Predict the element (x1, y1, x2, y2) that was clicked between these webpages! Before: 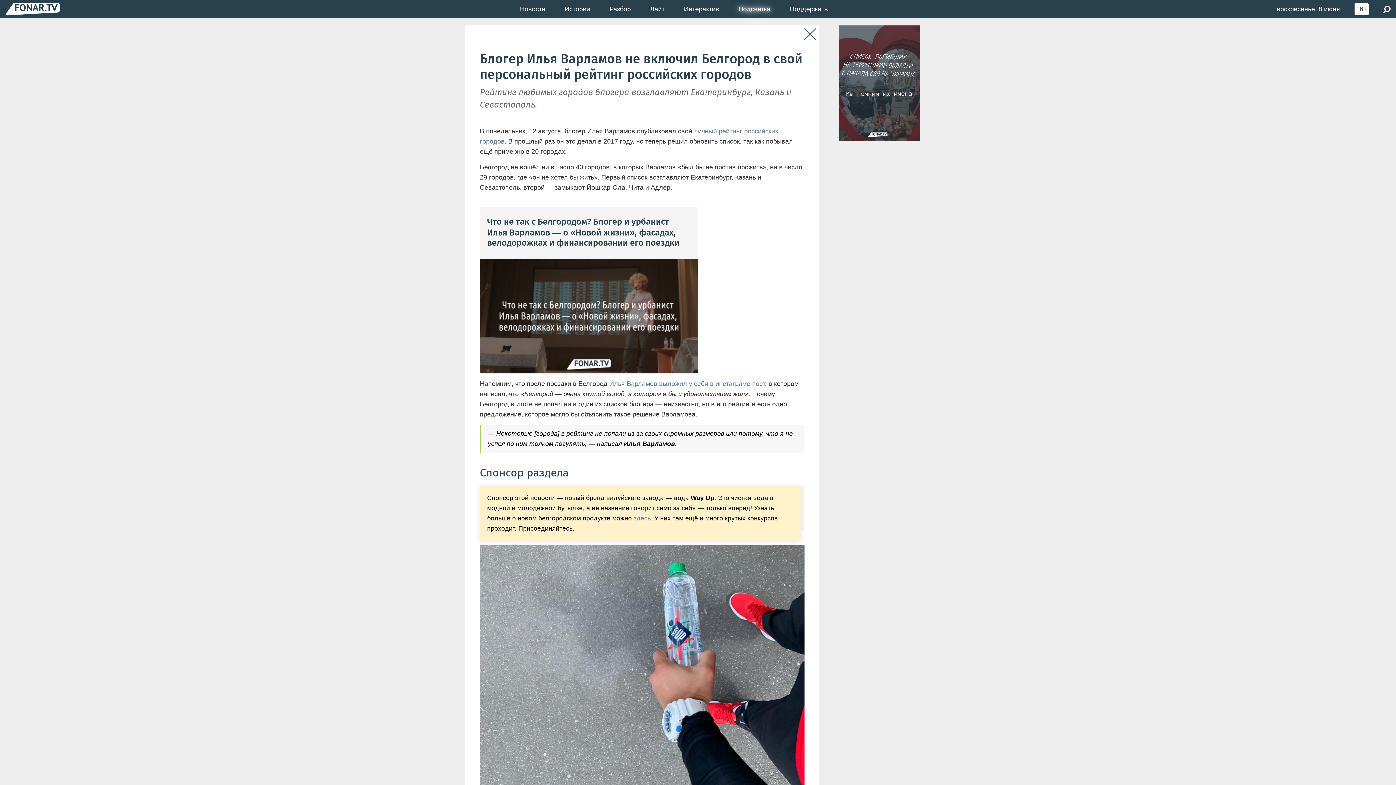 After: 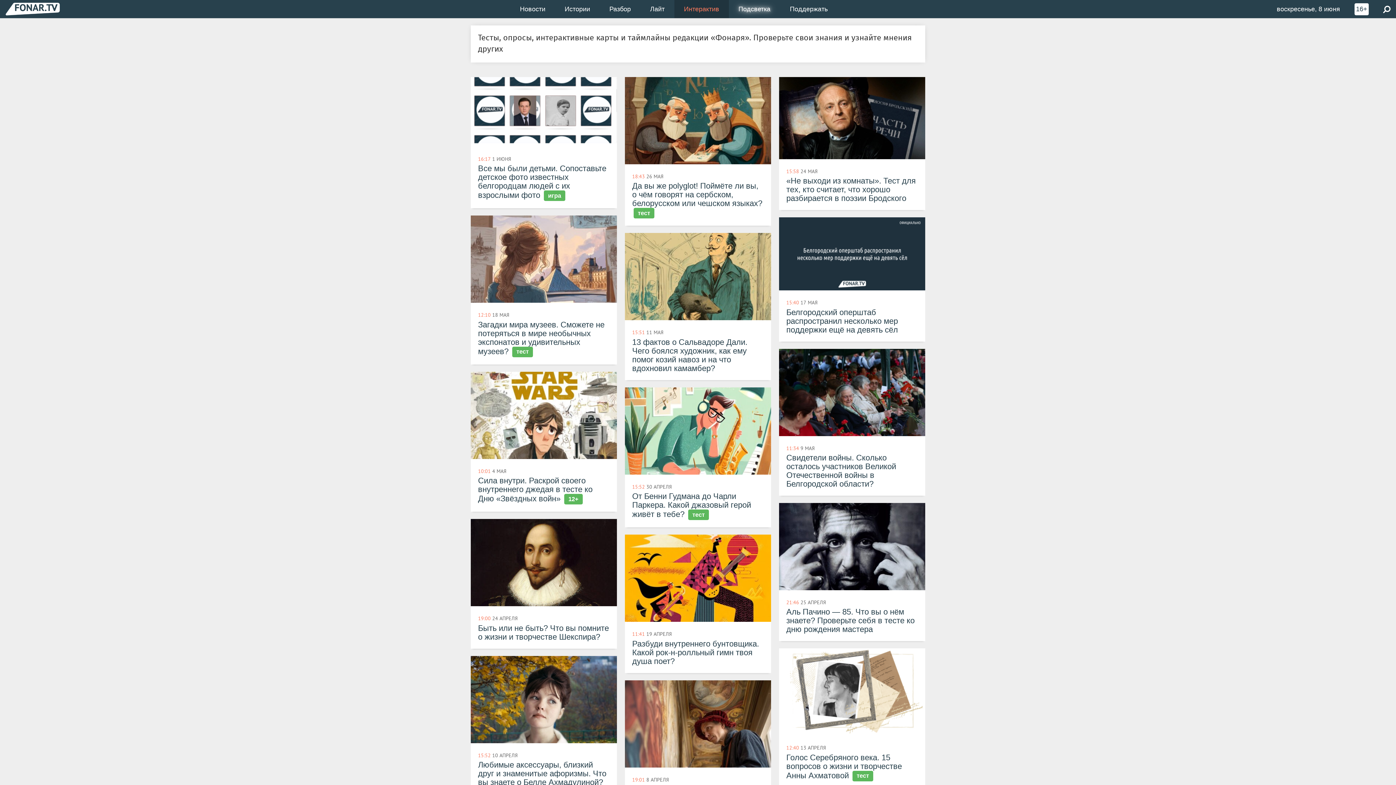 Action: label: Интерактив bbox: (674, 0, 729, 18)